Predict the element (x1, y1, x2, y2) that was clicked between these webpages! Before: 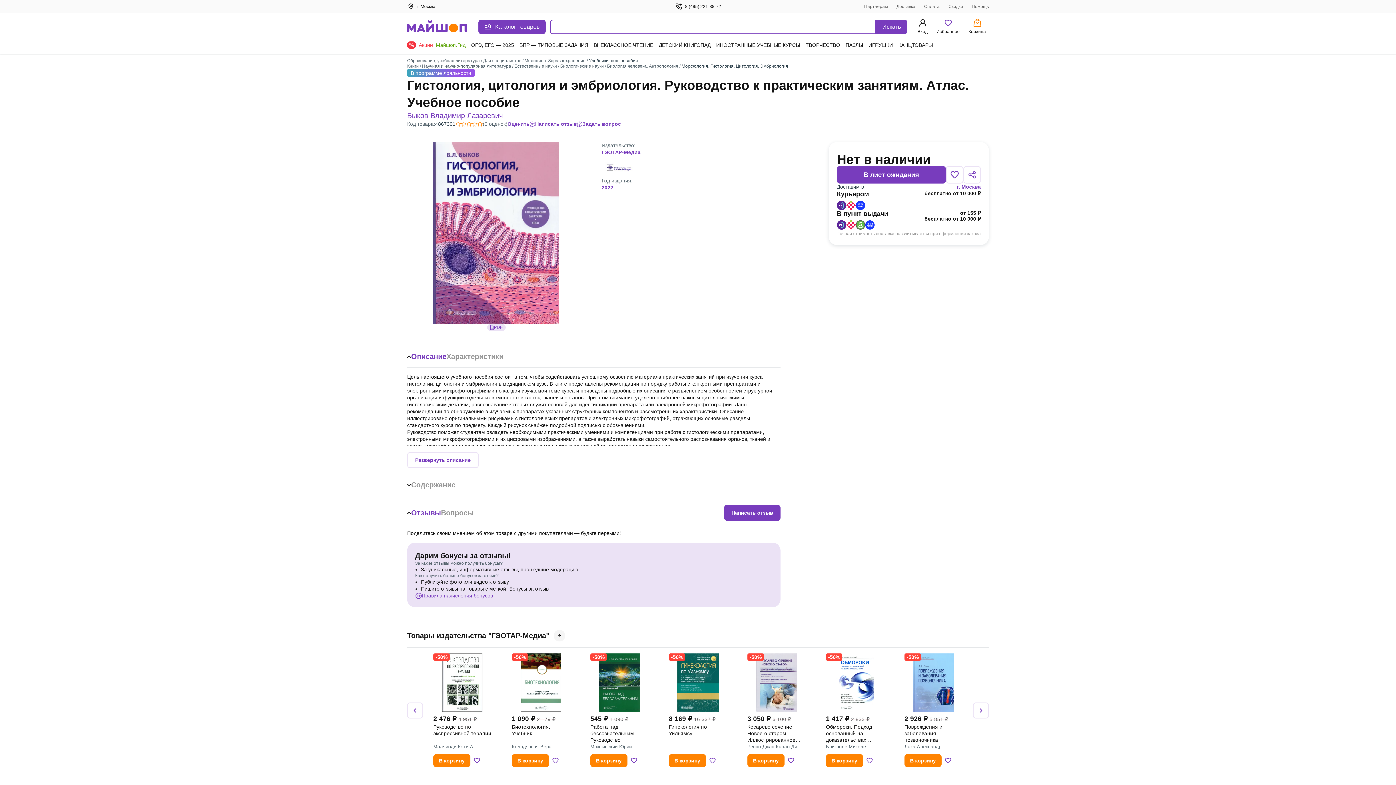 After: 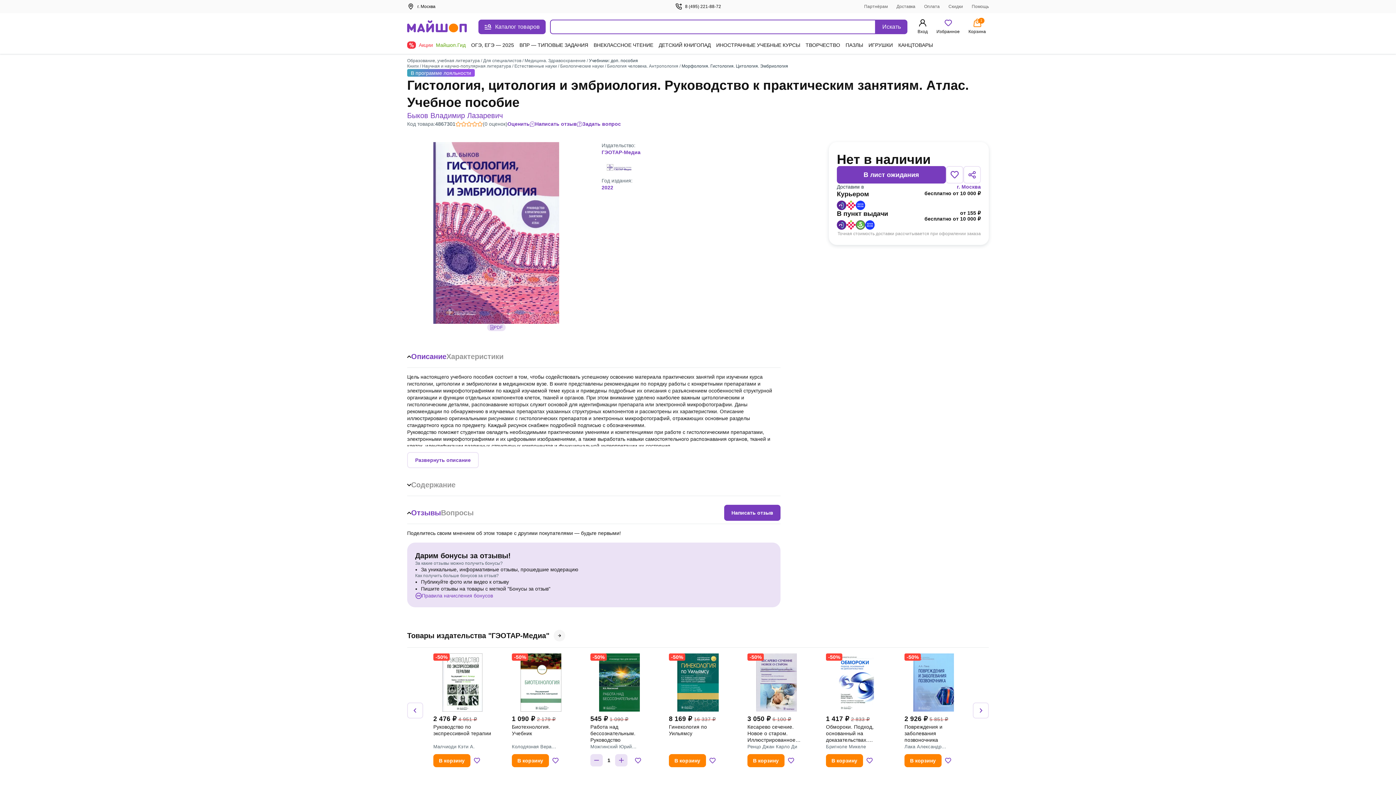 Action: label: В корзину bbox: (590, 754, 627, 767)